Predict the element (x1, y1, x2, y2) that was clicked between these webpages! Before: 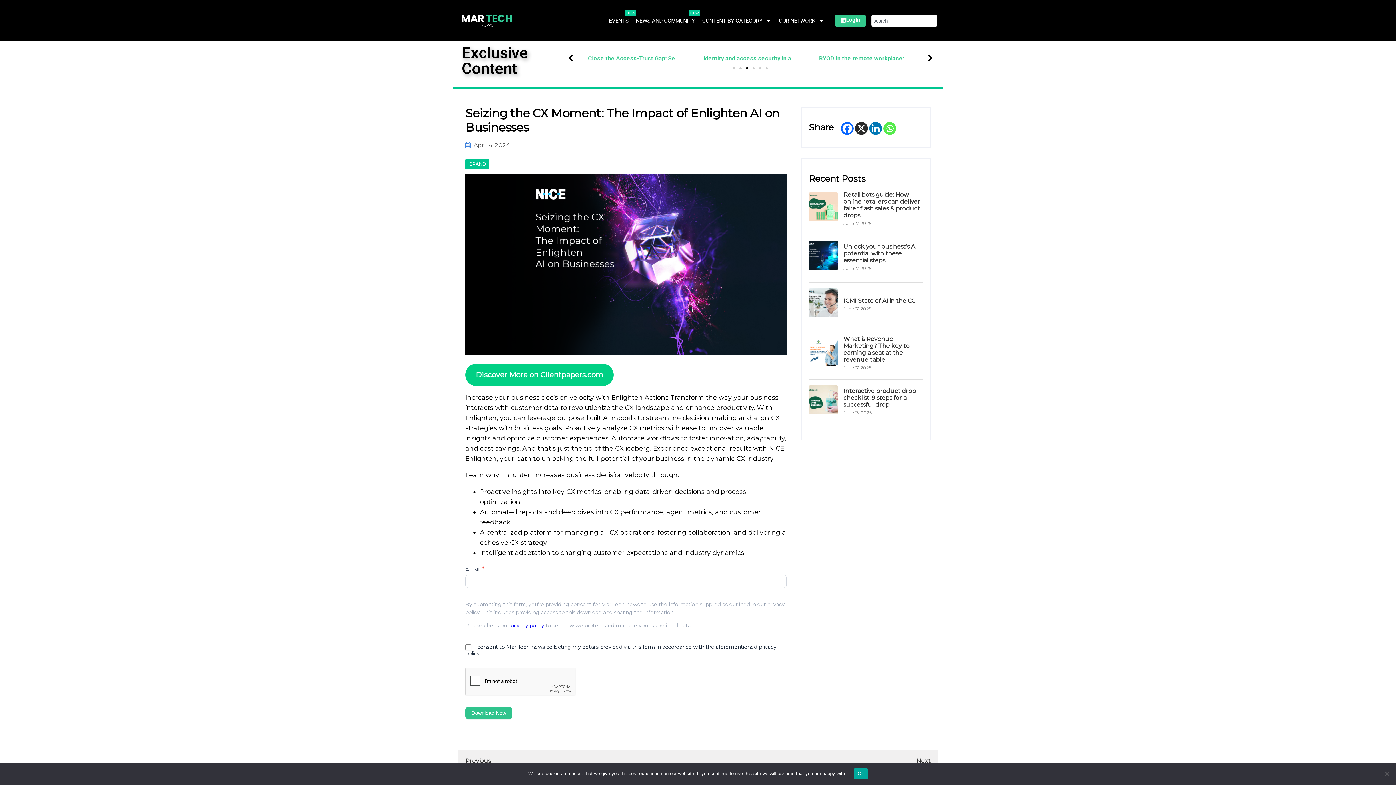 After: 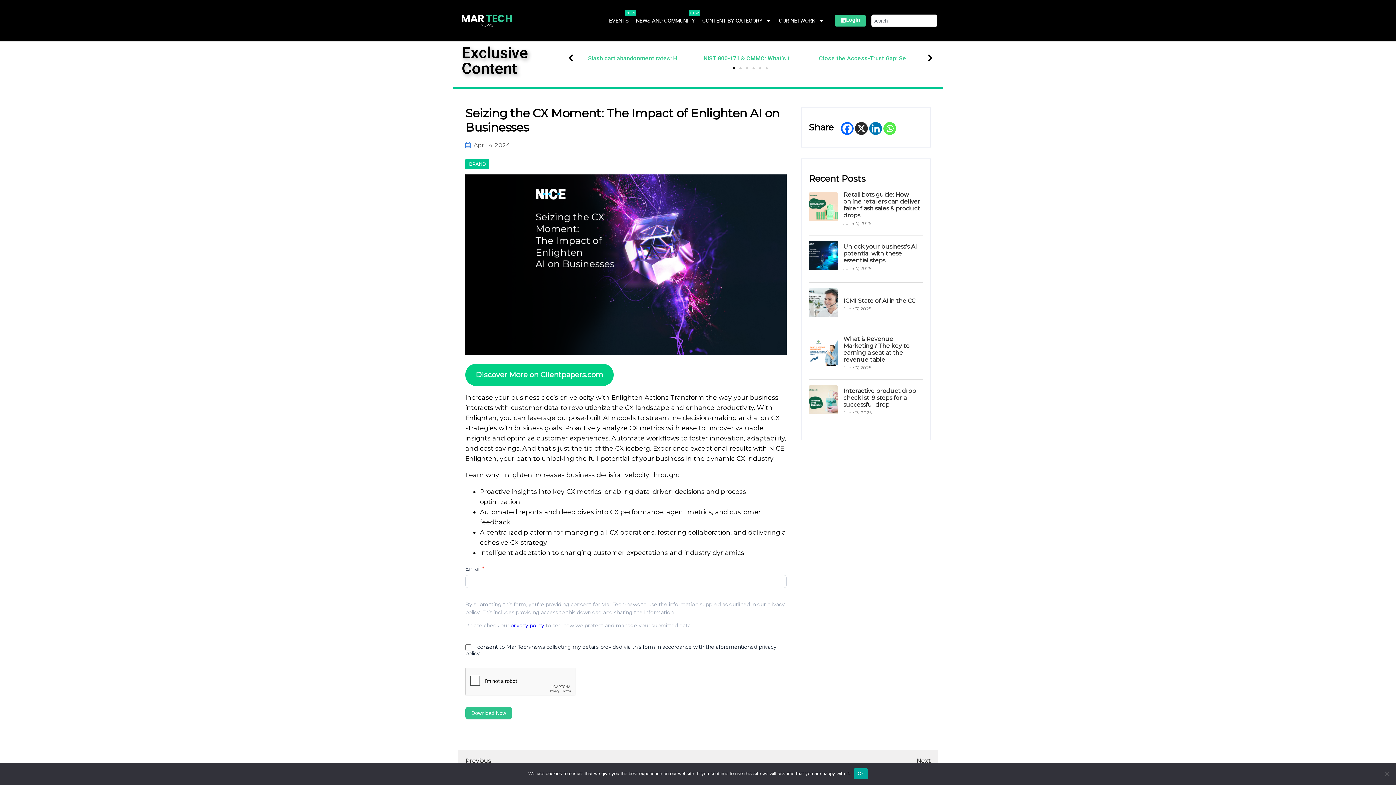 Action: label: X bbox: (855, 122, 868, 134)